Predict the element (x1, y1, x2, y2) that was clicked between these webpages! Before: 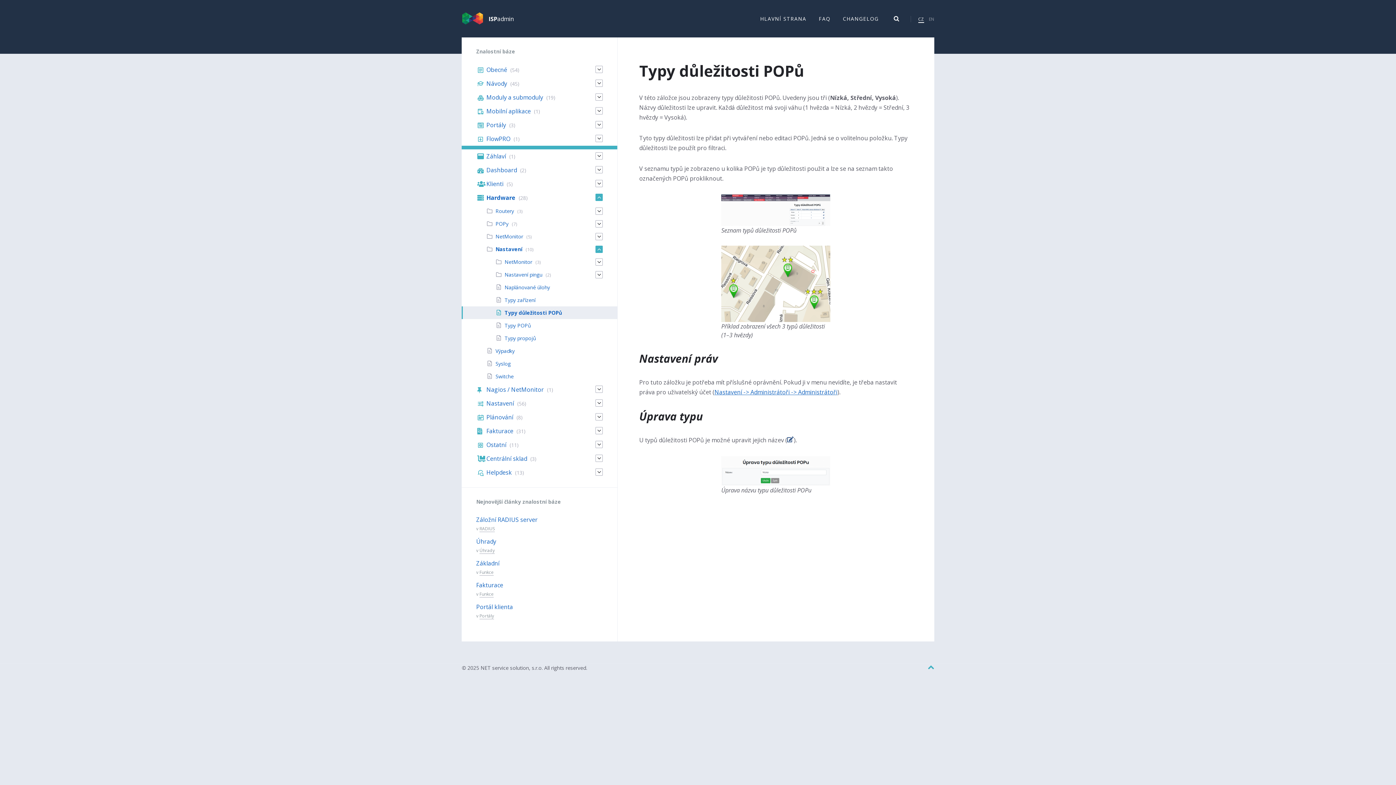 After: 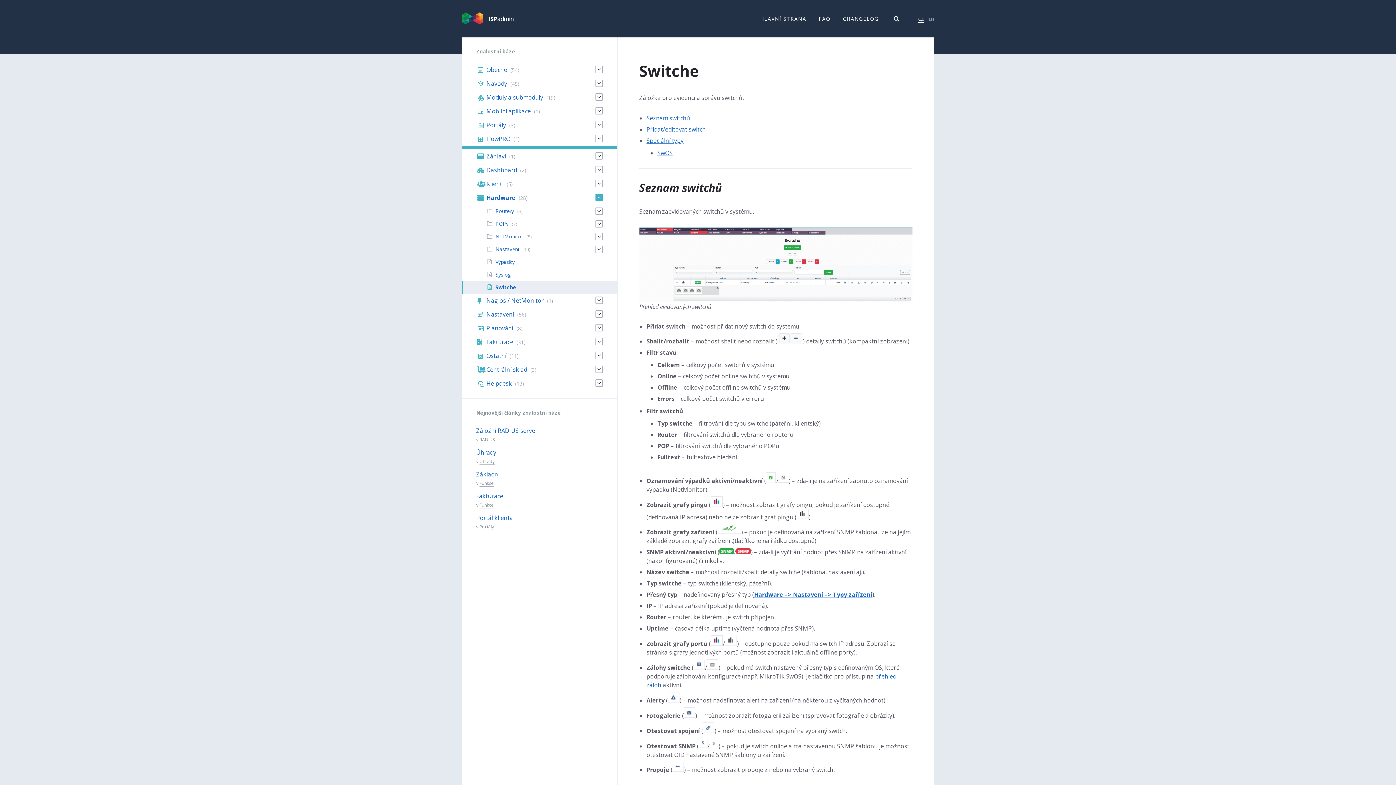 Action: bbox: (495, 373, 513, 380) label: Switche